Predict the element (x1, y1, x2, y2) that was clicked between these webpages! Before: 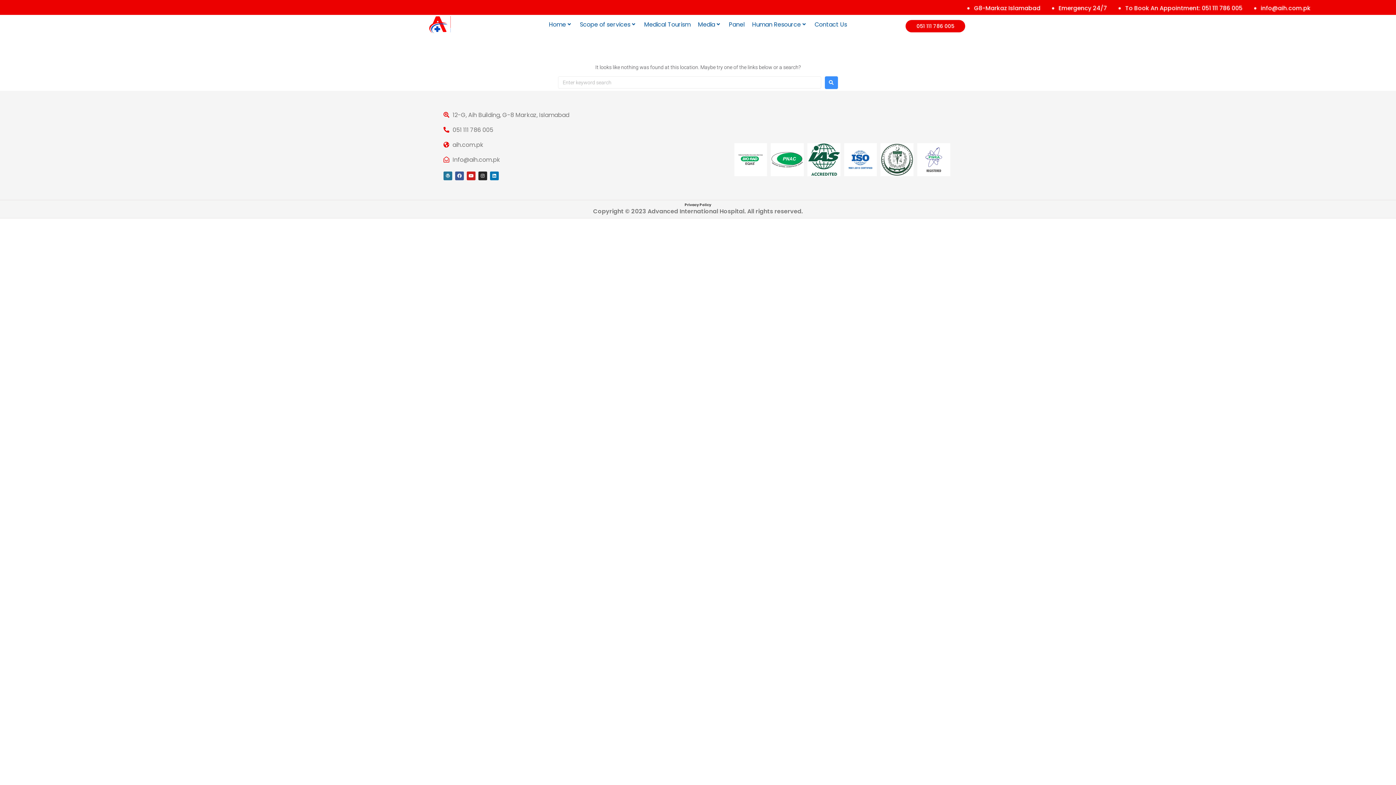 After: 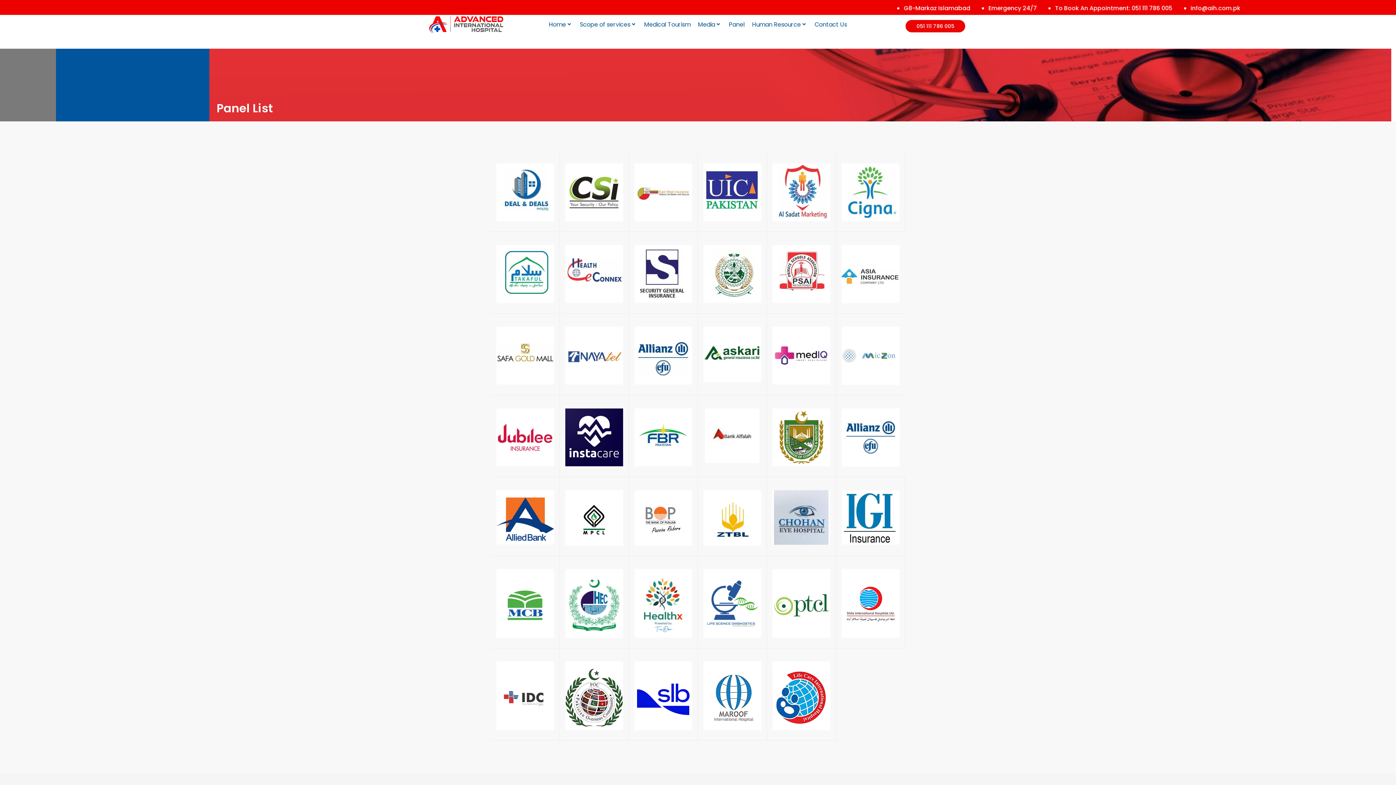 Action: bbox: (729, 19, 745, 29) label: Panel